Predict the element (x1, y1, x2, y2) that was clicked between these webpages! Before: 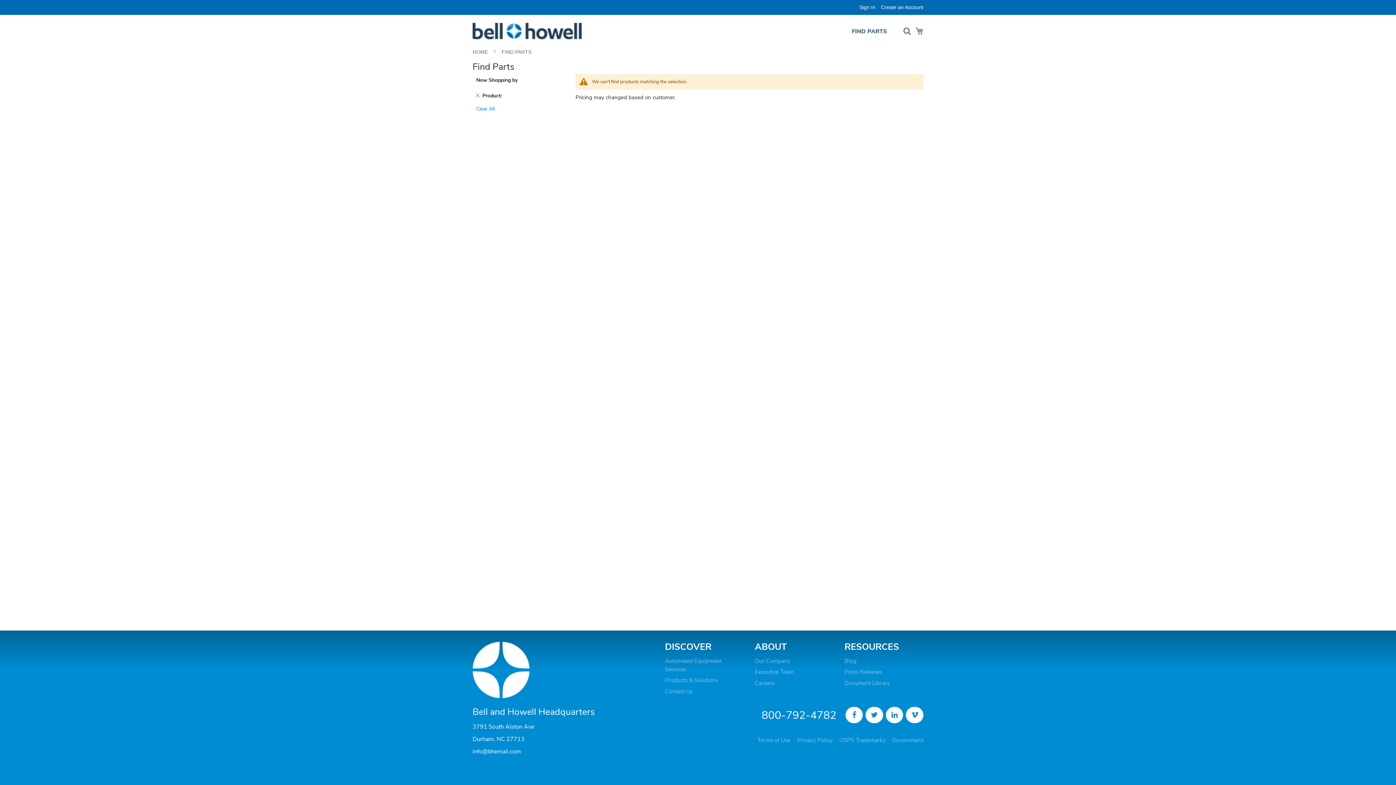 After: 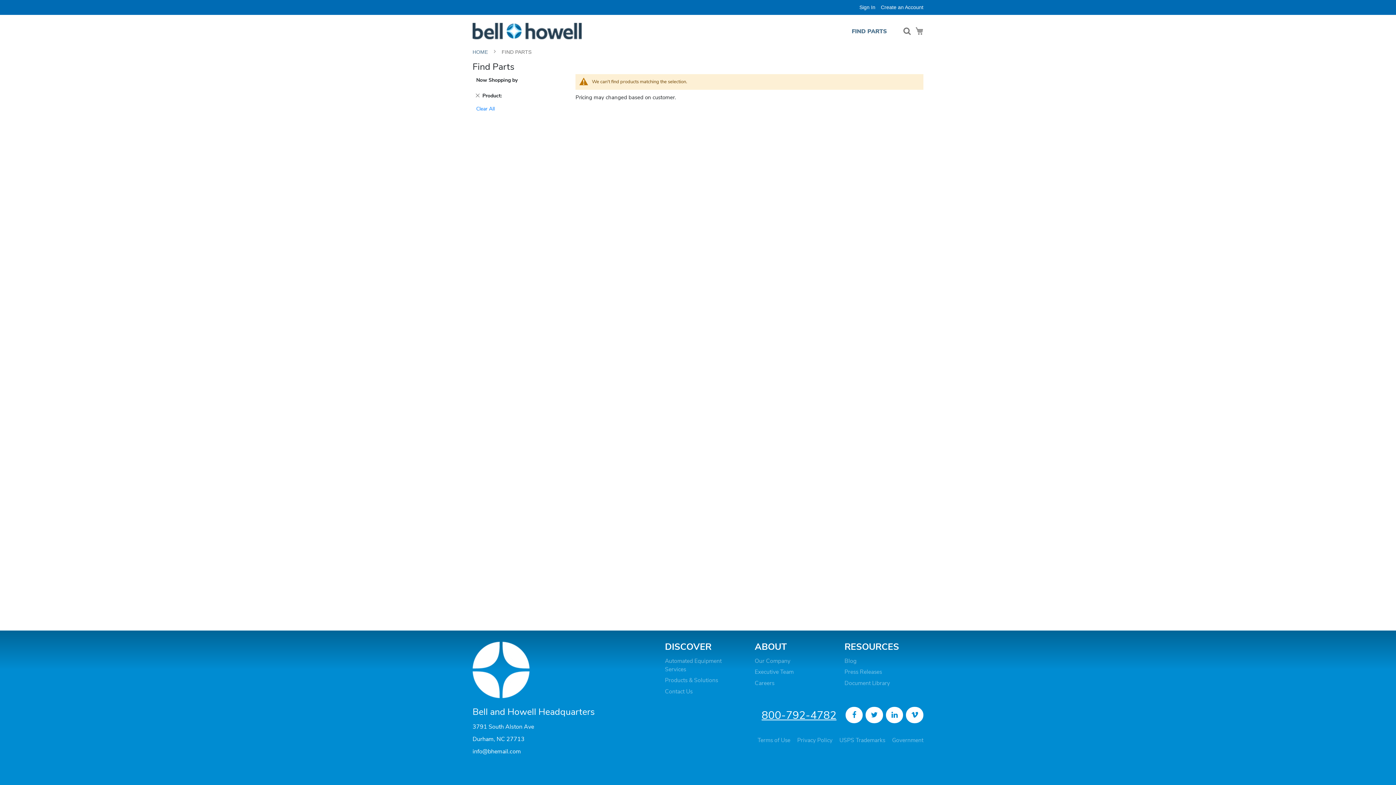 Action: bbox: (761, 708, 836, 723) label: 800-792-4782